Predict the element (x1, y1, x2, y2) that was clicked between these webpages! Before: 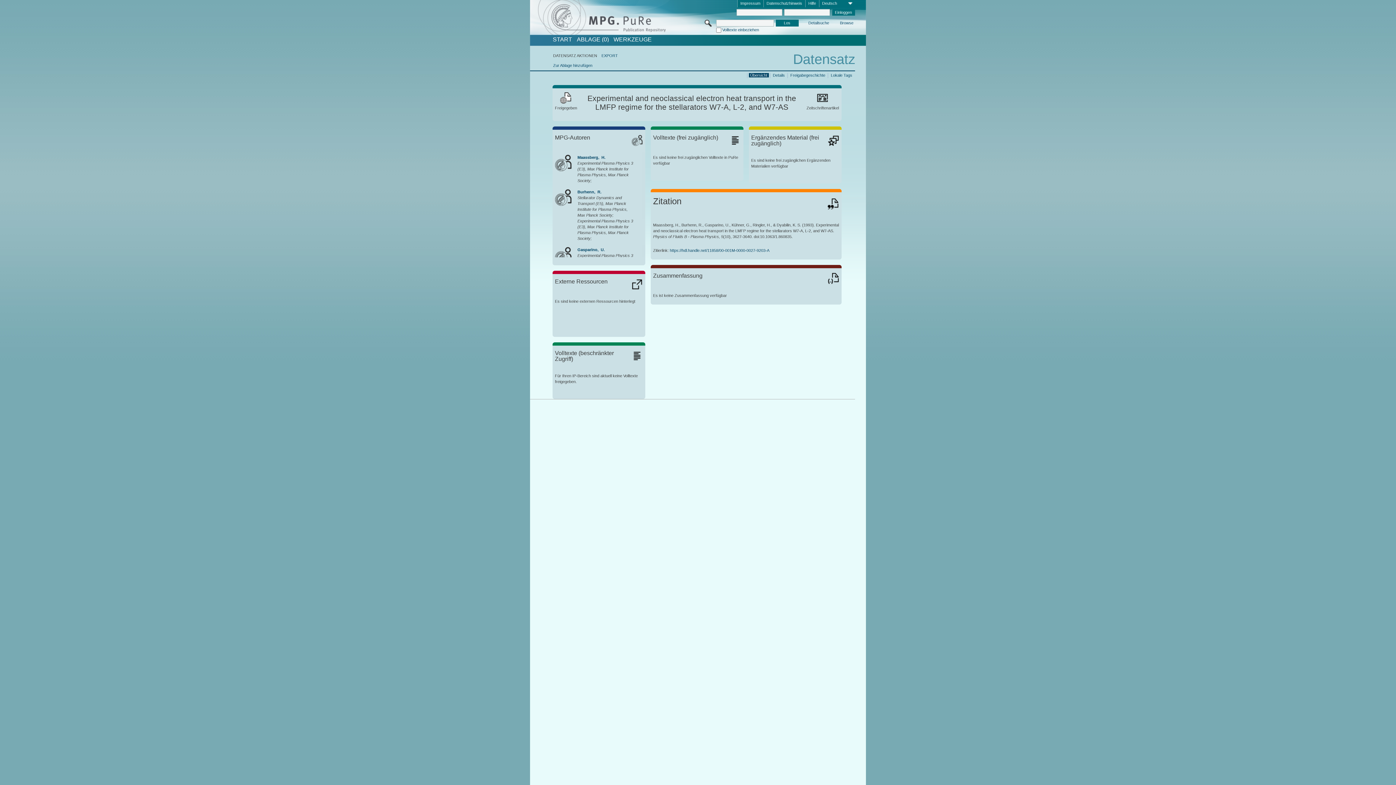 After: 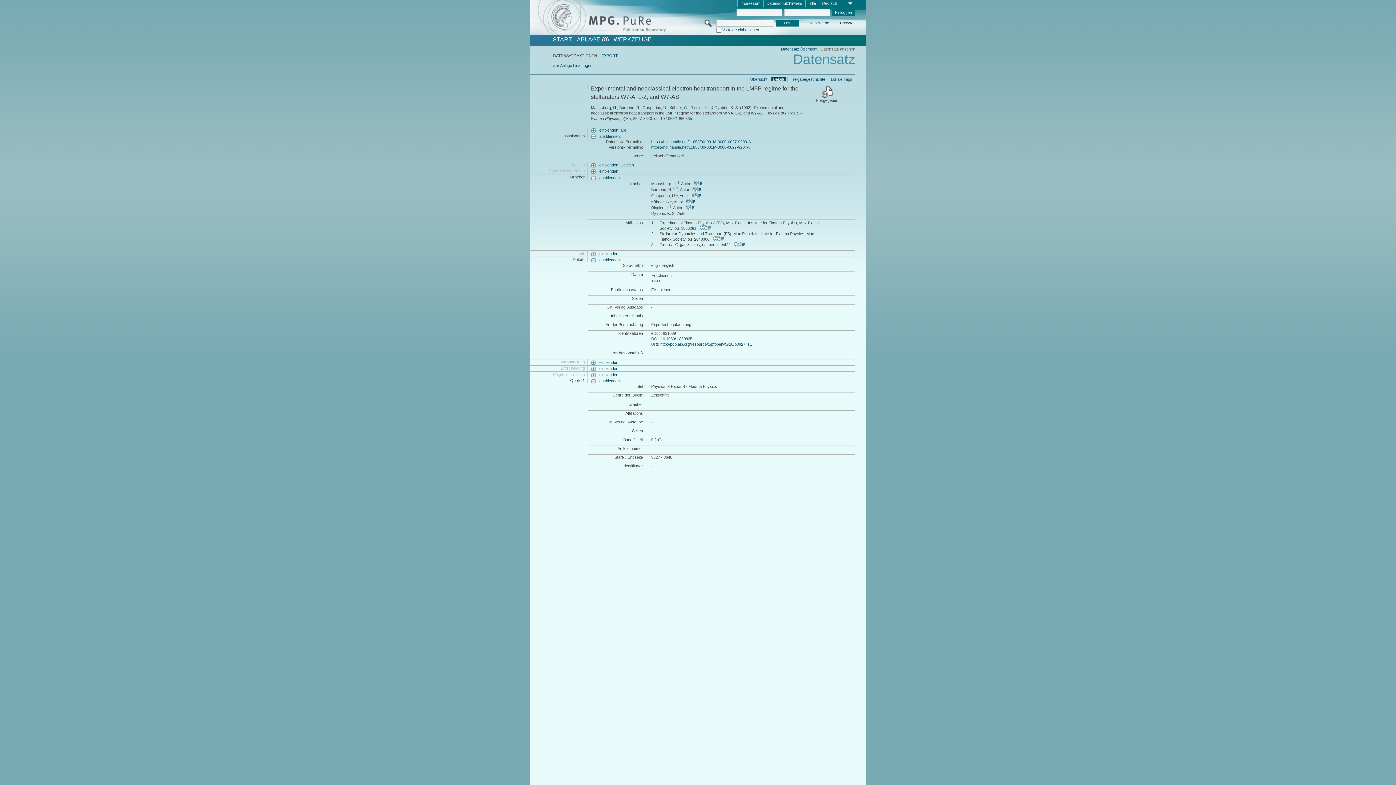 Action: bbox: (771, 72, 786, 77) label: Details